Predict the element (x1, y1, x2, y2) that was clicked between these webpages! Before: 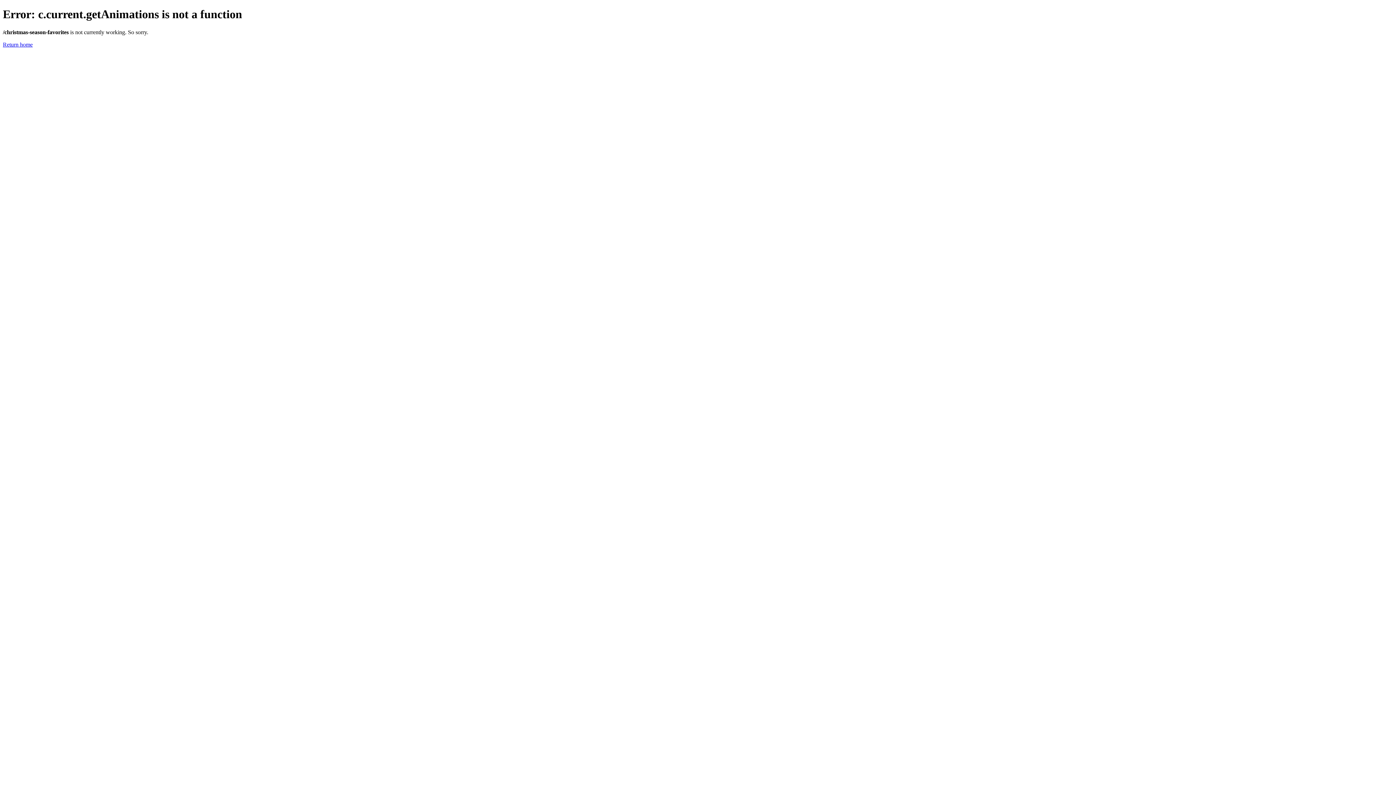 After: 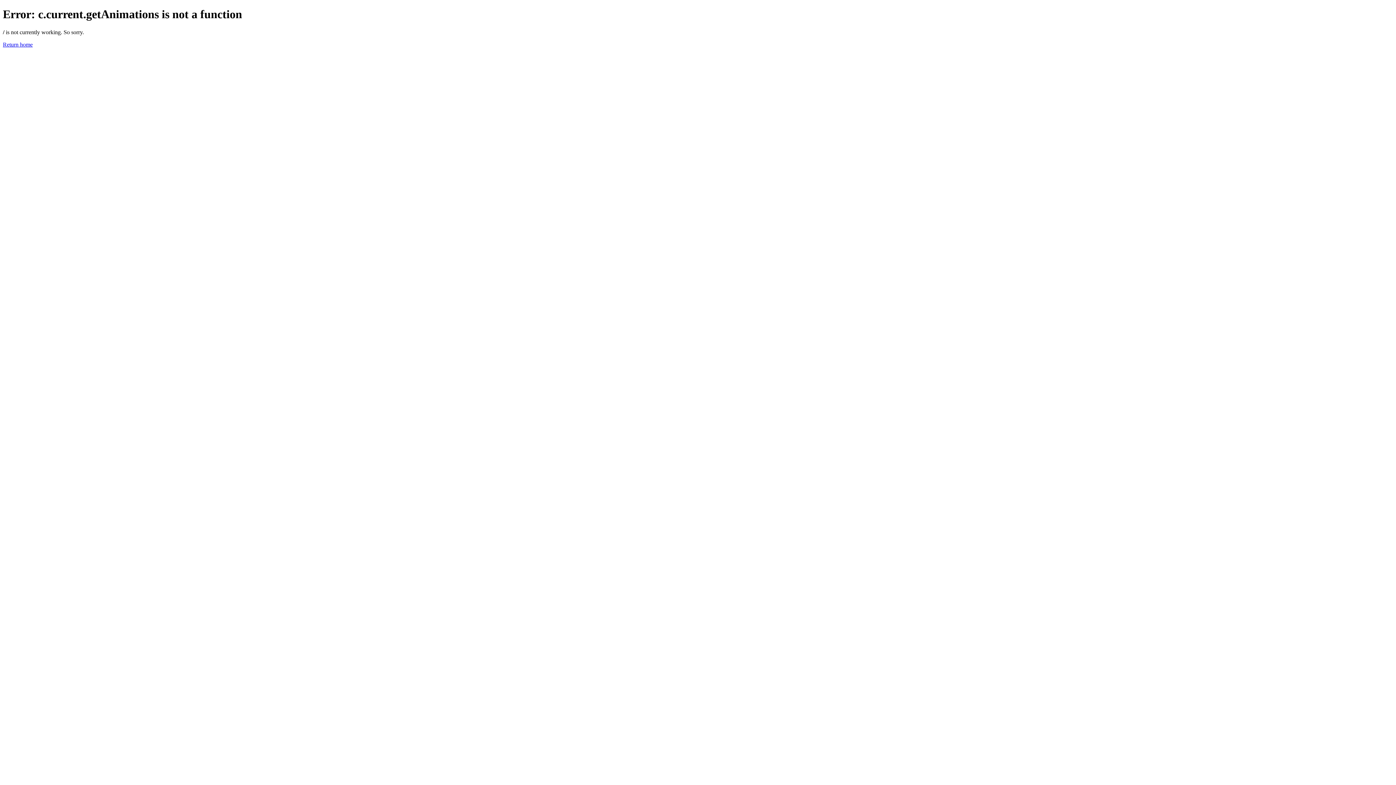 Action: bbox: (2, 41, 32, 47) label: Return home